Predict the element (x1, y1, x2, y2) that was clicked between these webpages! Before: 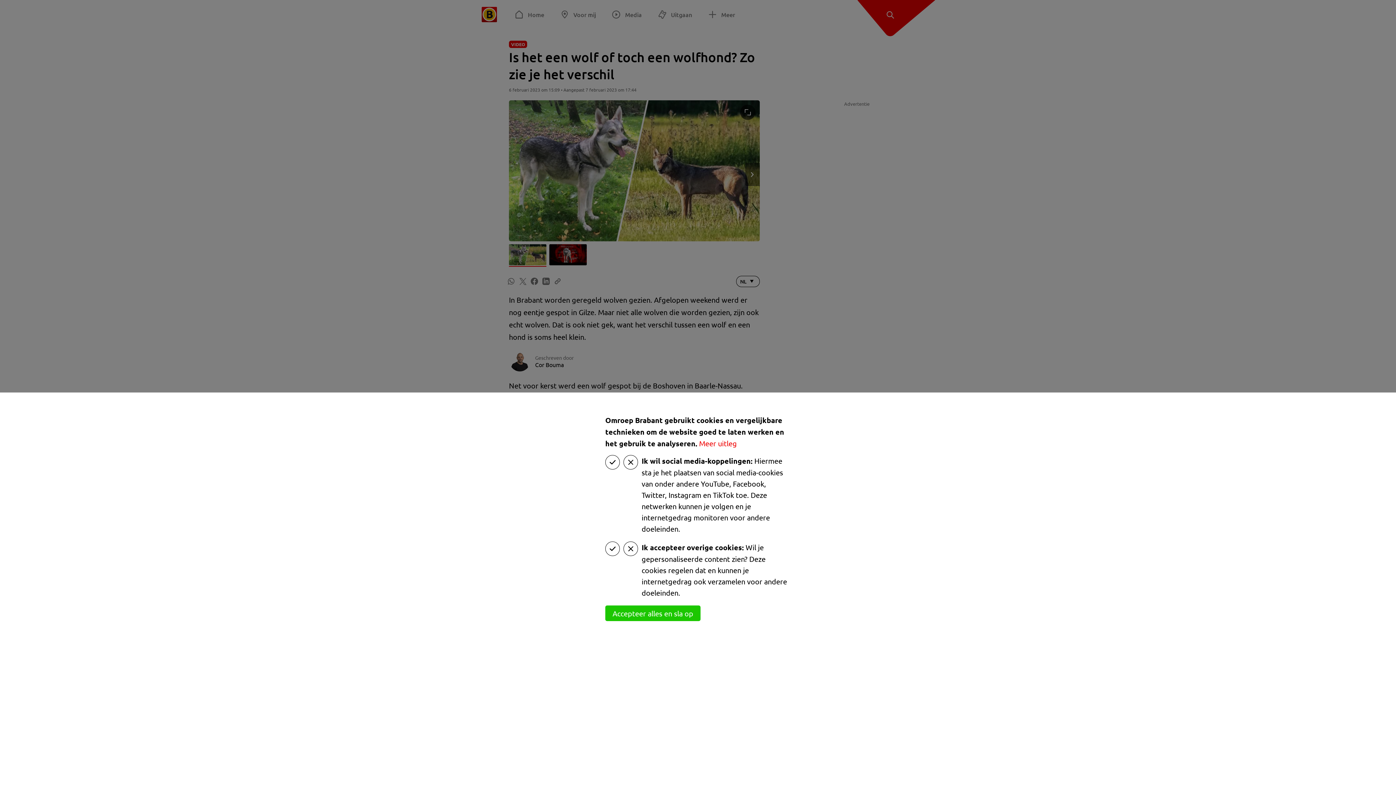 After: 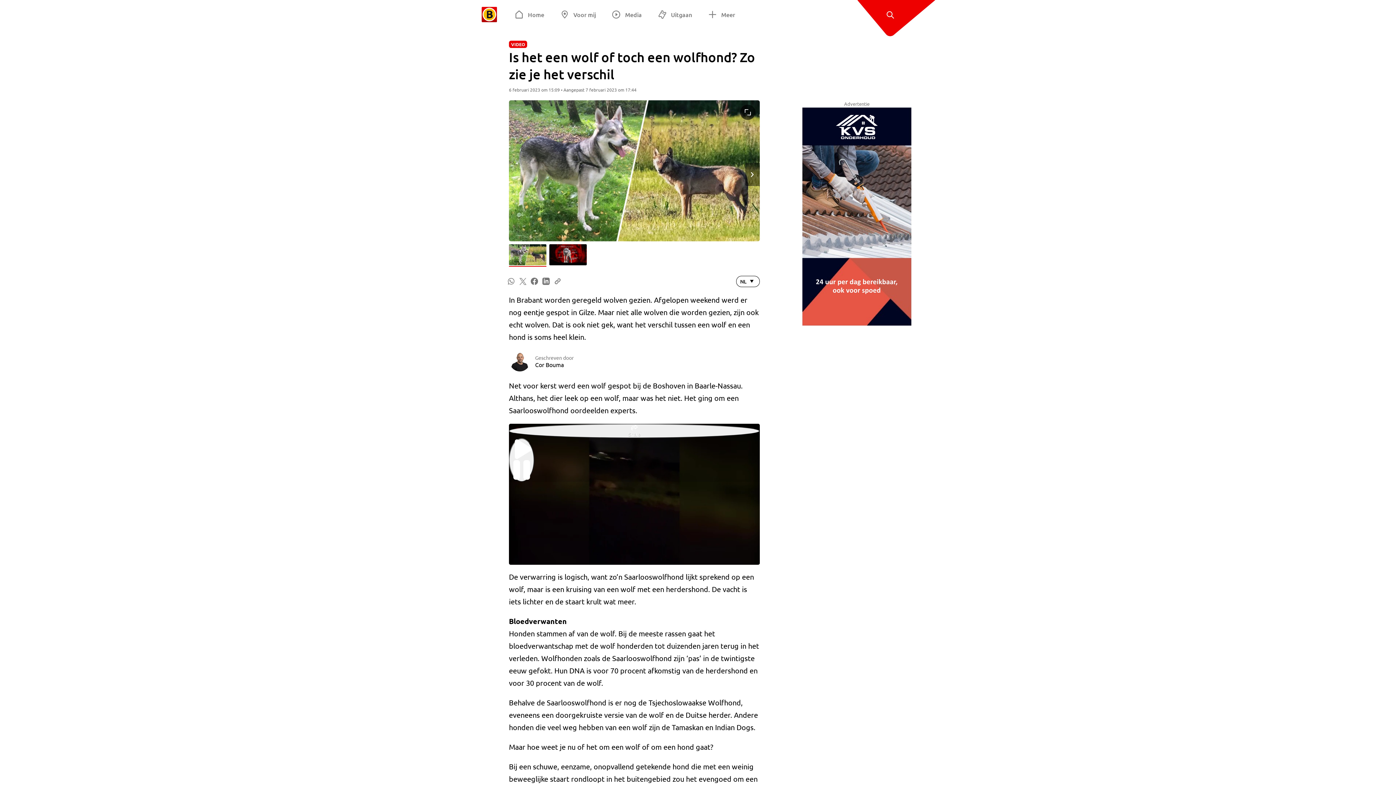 Action: bbox: (605, 605, 700, 621) label: Accepteer alles en sla op